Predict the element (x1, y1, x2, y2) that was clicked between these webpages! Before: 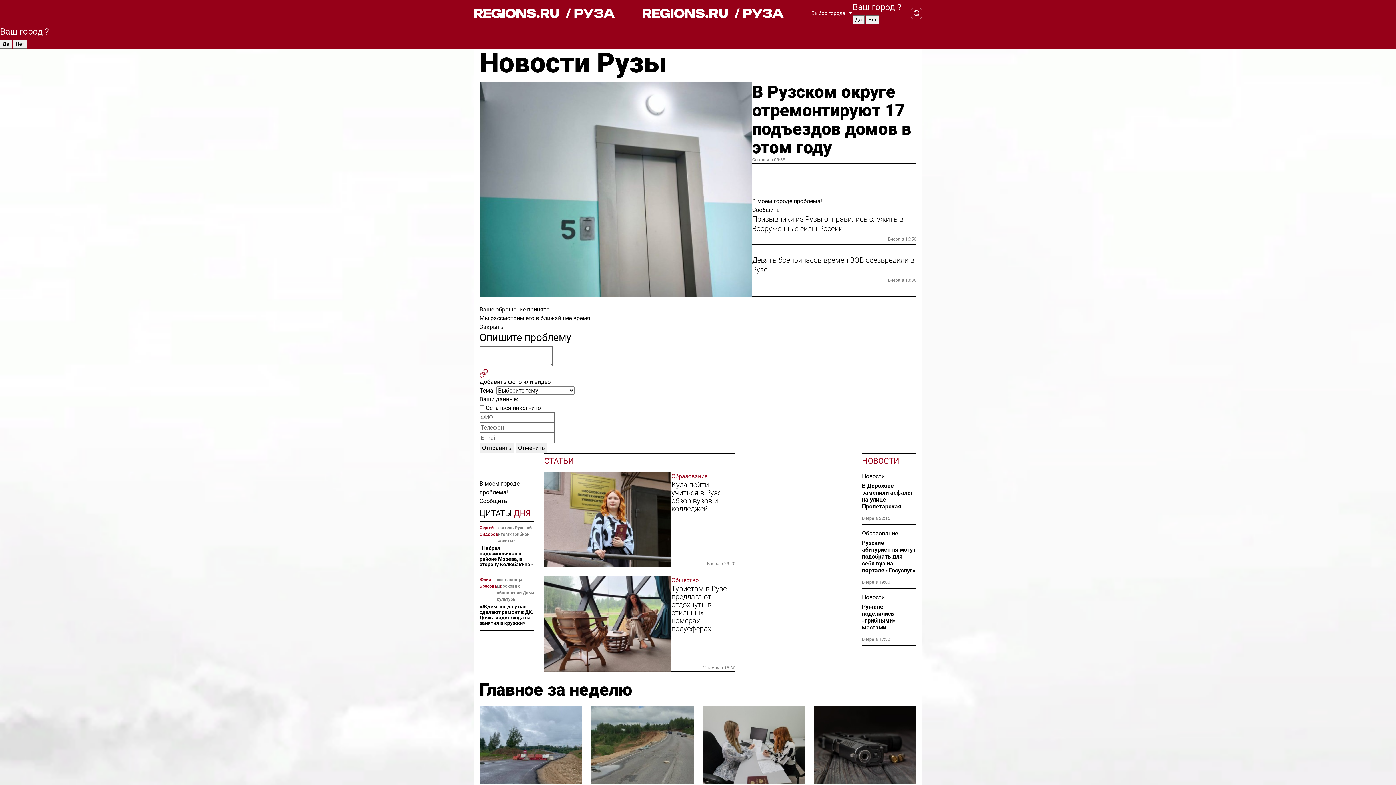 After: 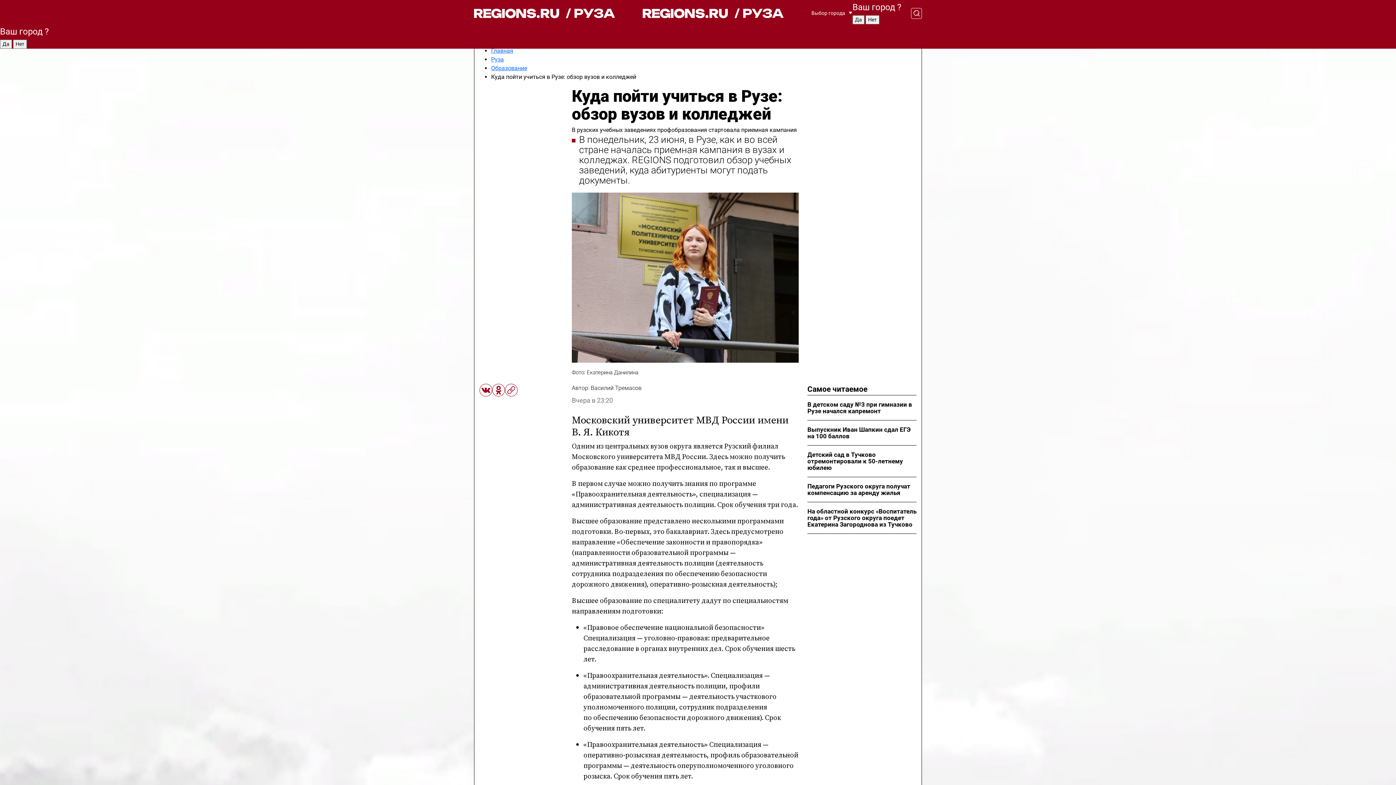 Action: bbox: (671, 481, 735, 513) label: Куда пойти учиться в Рузе: обзор вузов и колледжей